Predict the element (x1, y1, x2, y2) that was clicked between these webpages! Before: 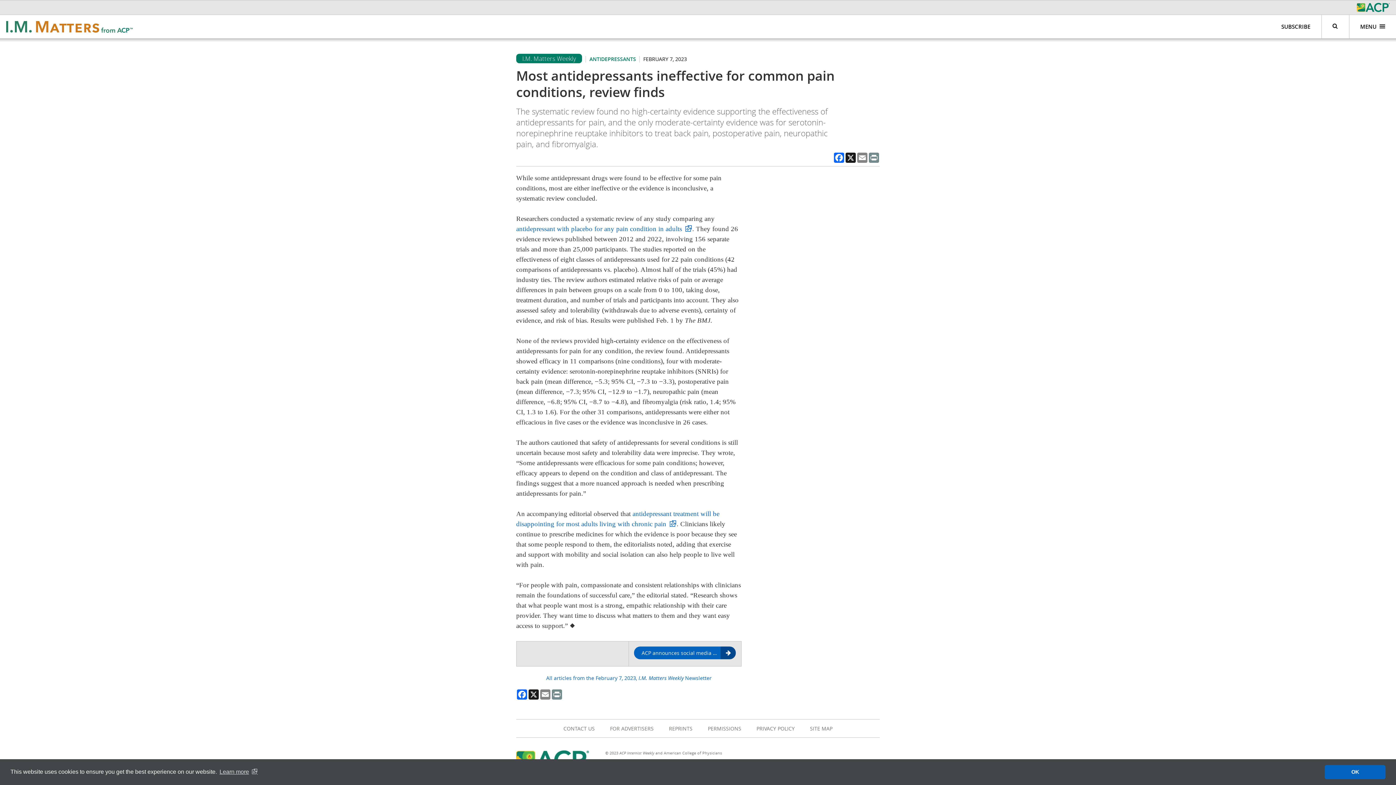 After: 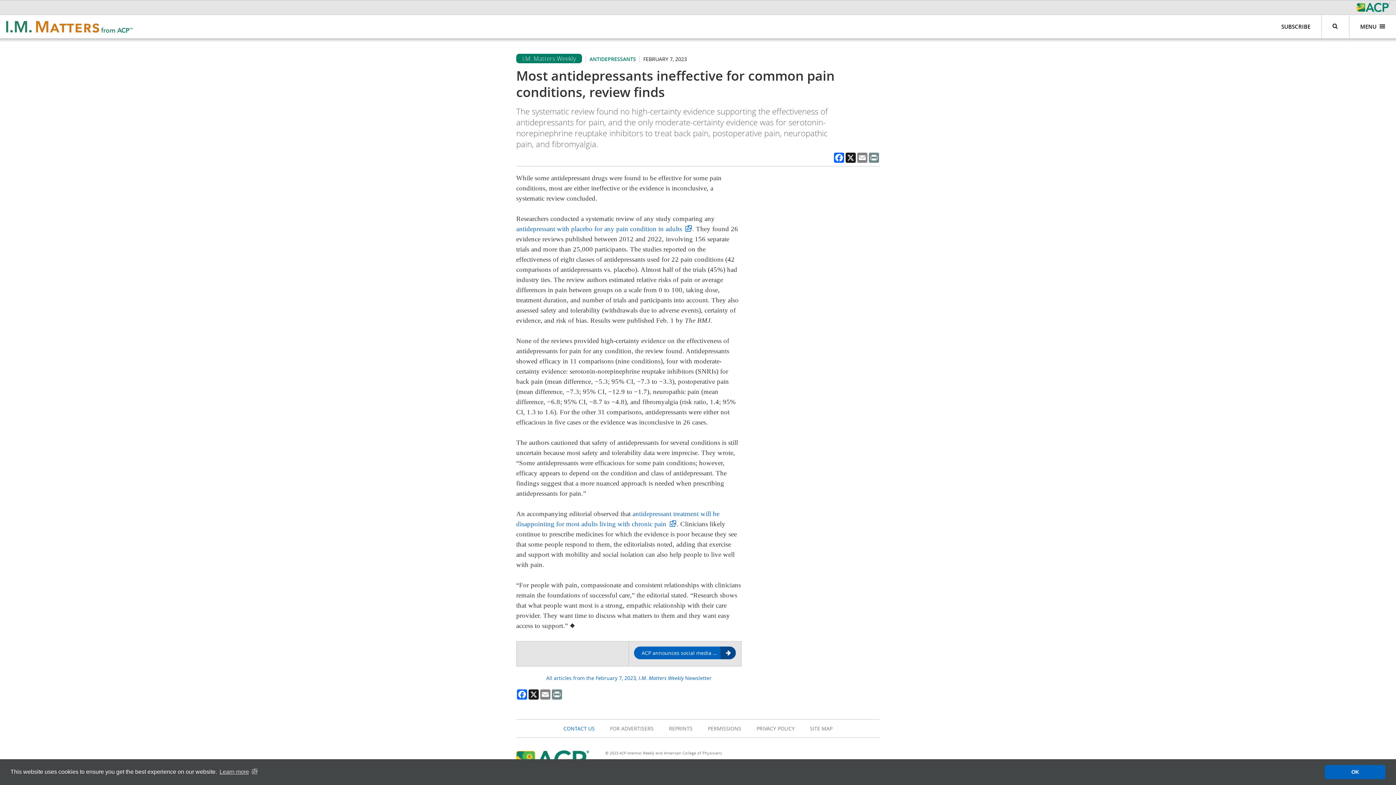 Action: label: CONTACT US bbox: (563, 725, 594, 732)